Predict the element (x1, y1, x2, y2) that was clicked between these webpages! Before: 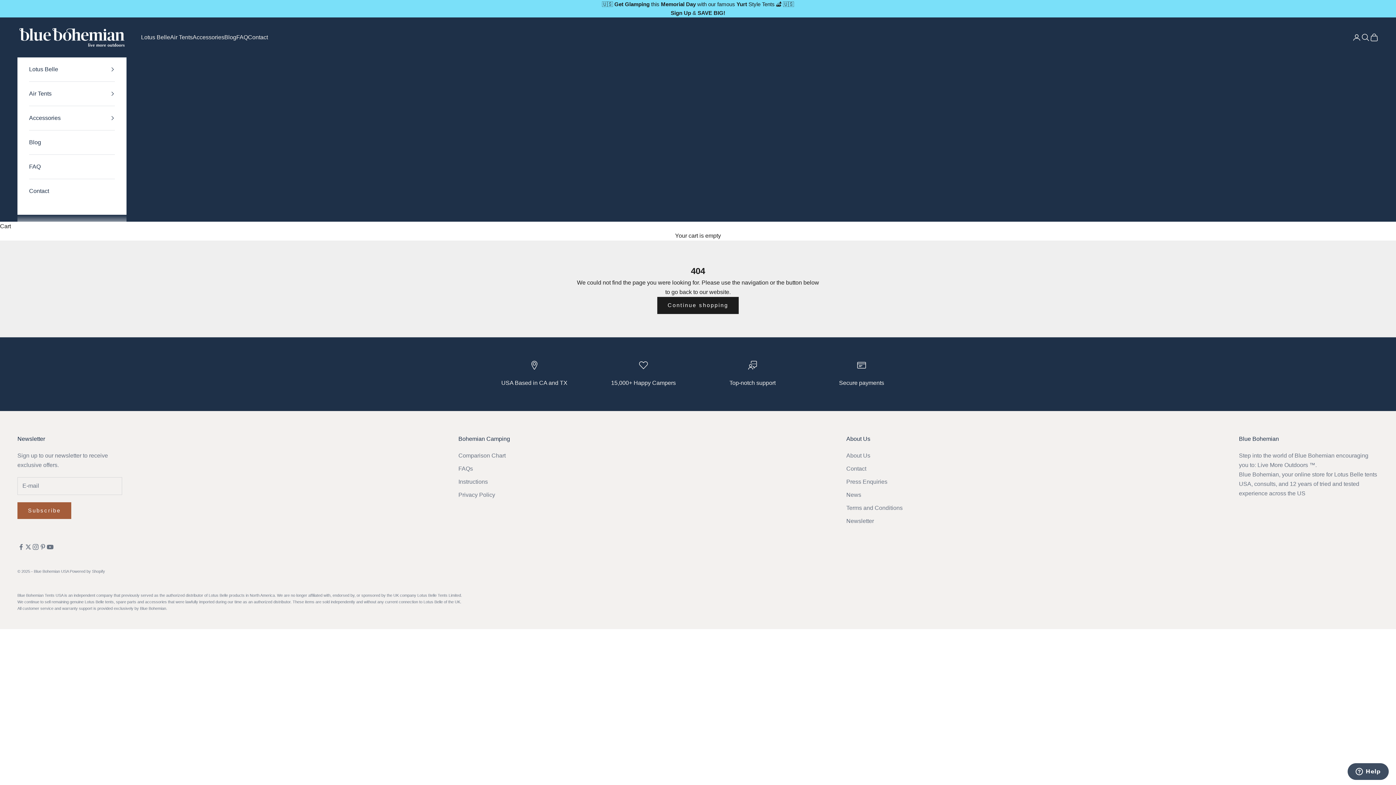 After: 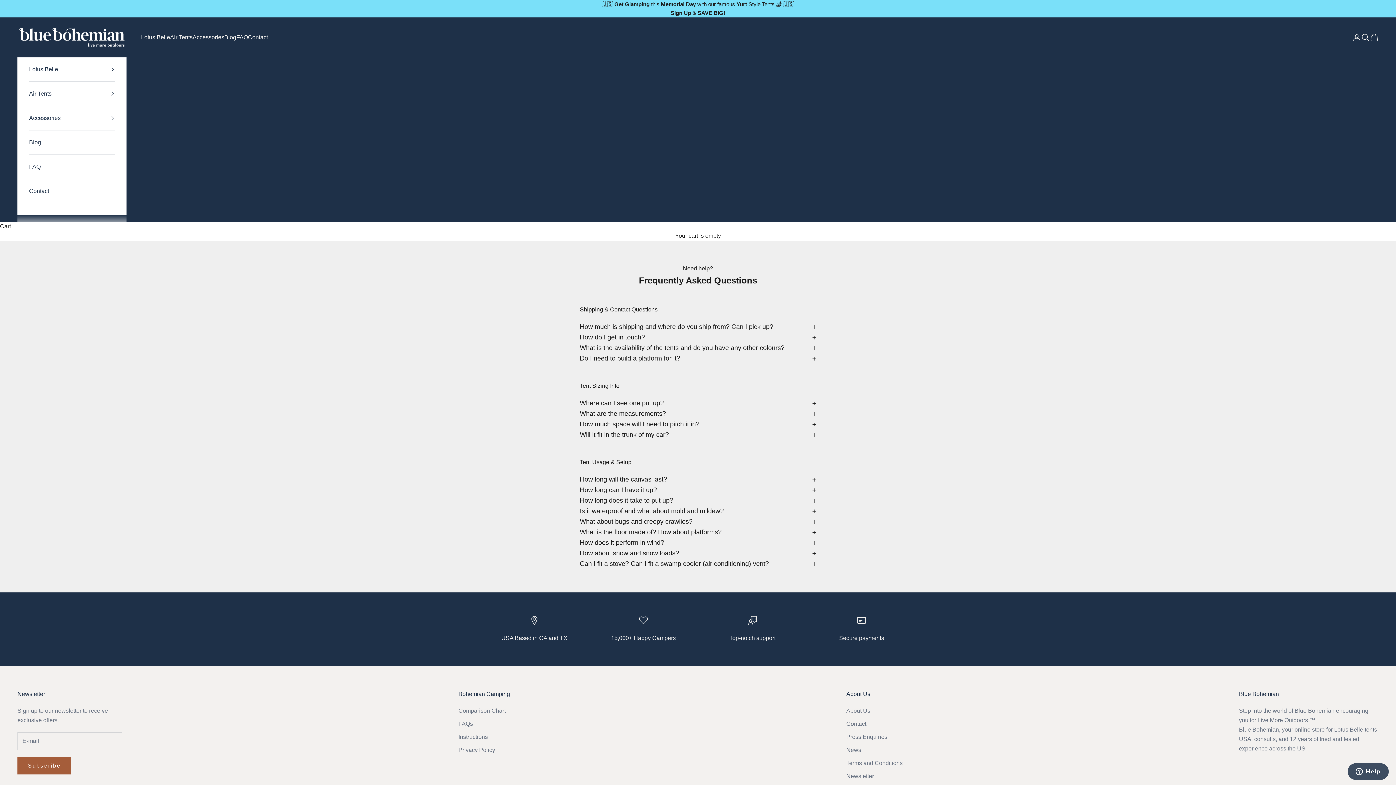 Action: label: FAQs bbox: (458, 465, 473, 471)